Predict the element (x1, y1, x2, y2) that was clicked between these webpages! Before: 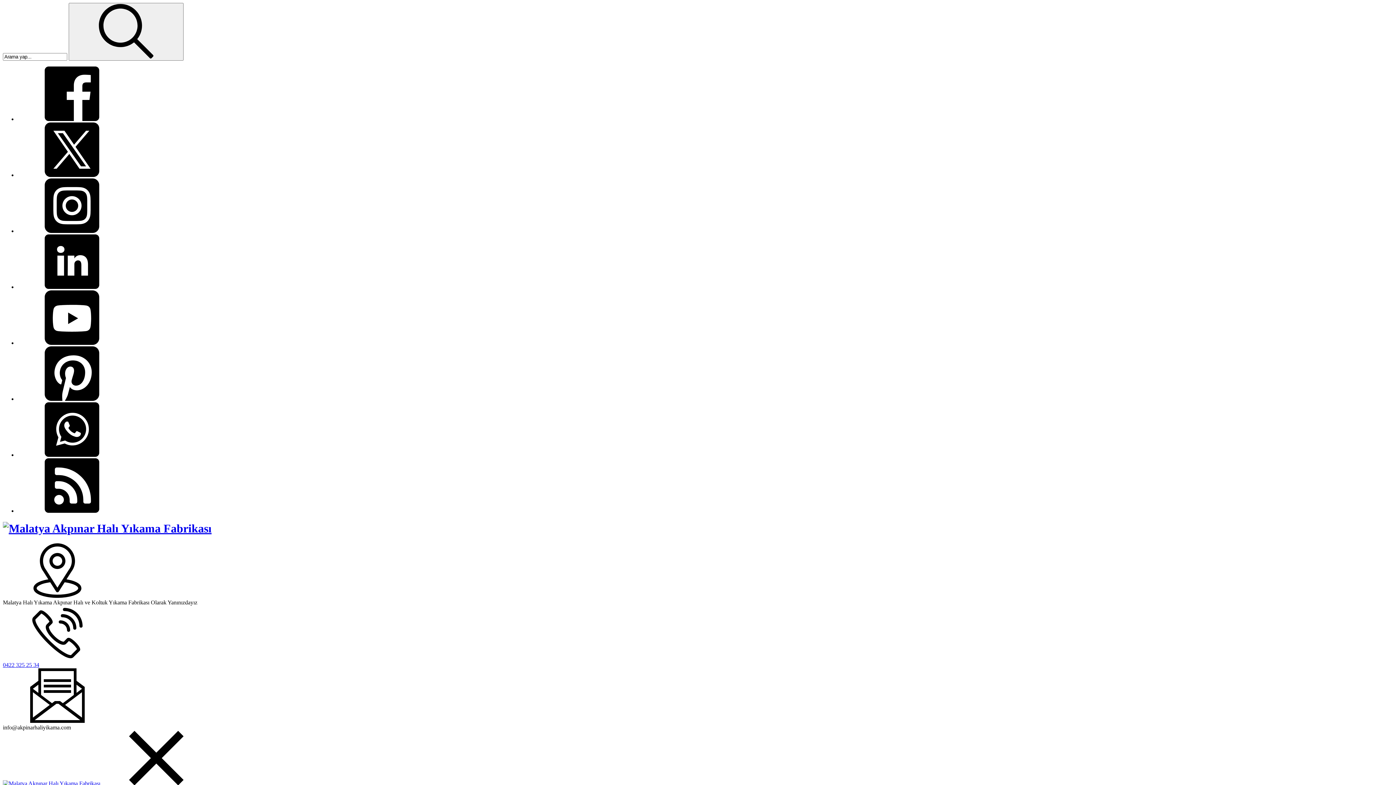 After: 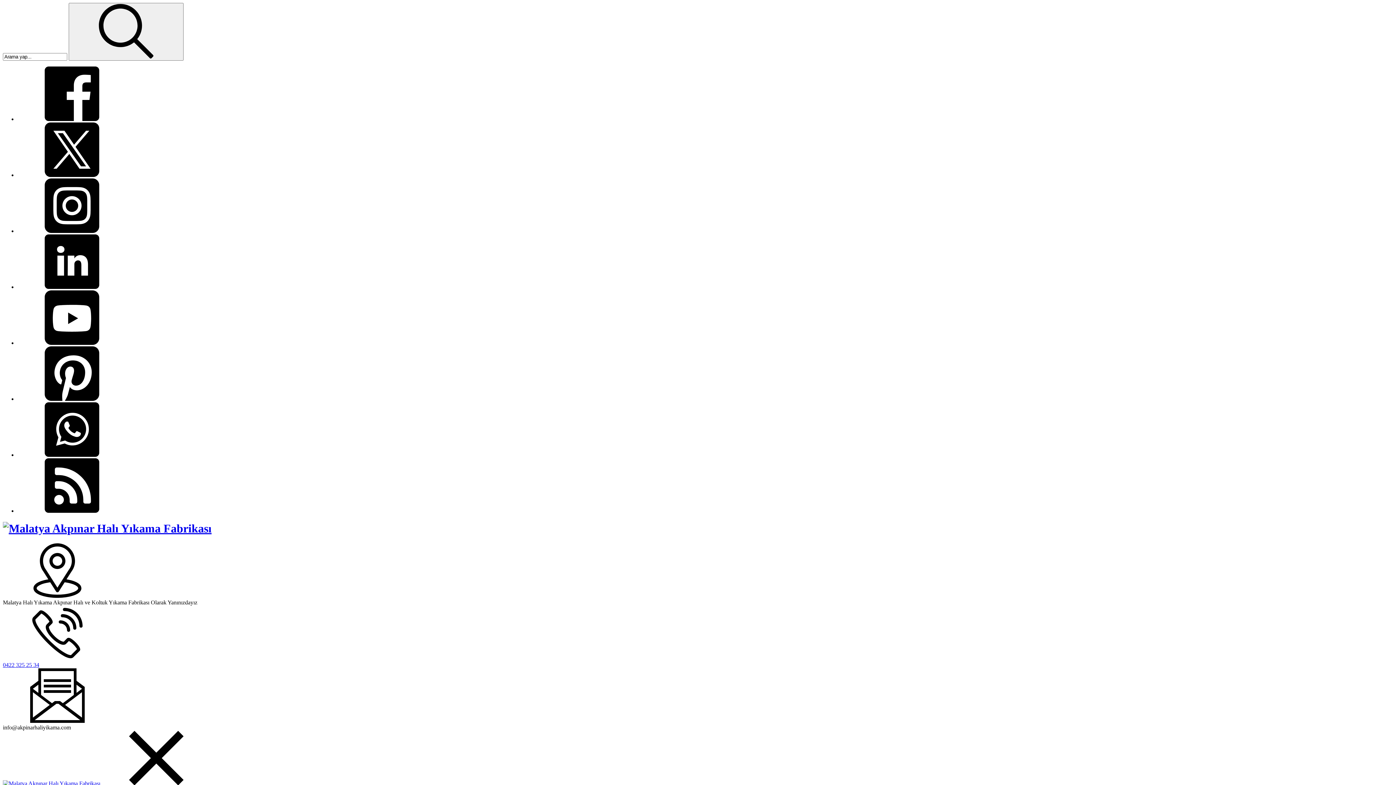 Action: bbox: (17, 172, 126, 178)